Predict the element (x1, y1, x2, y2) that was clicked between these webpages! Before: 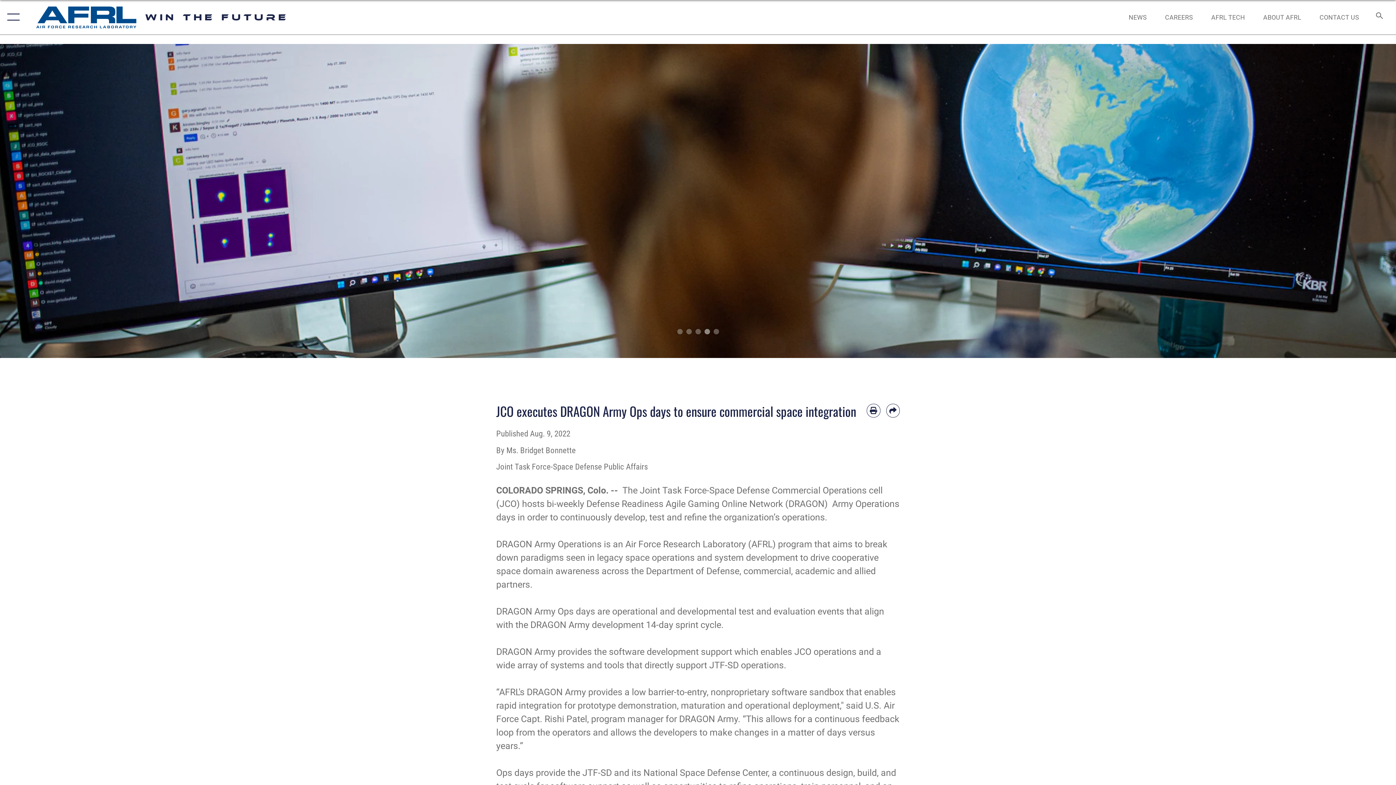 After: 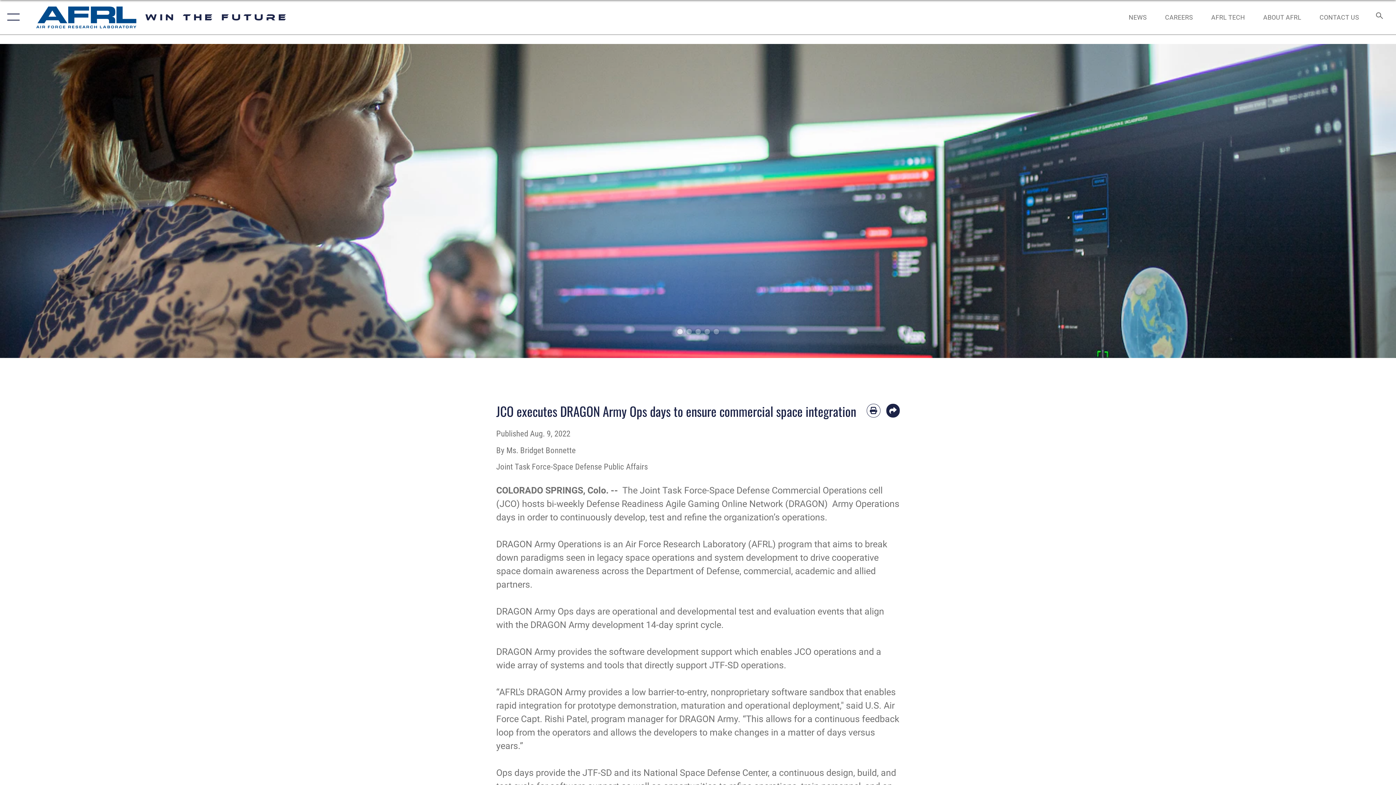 Action: label: Share by email bbox: (886, 404, 900, 417)